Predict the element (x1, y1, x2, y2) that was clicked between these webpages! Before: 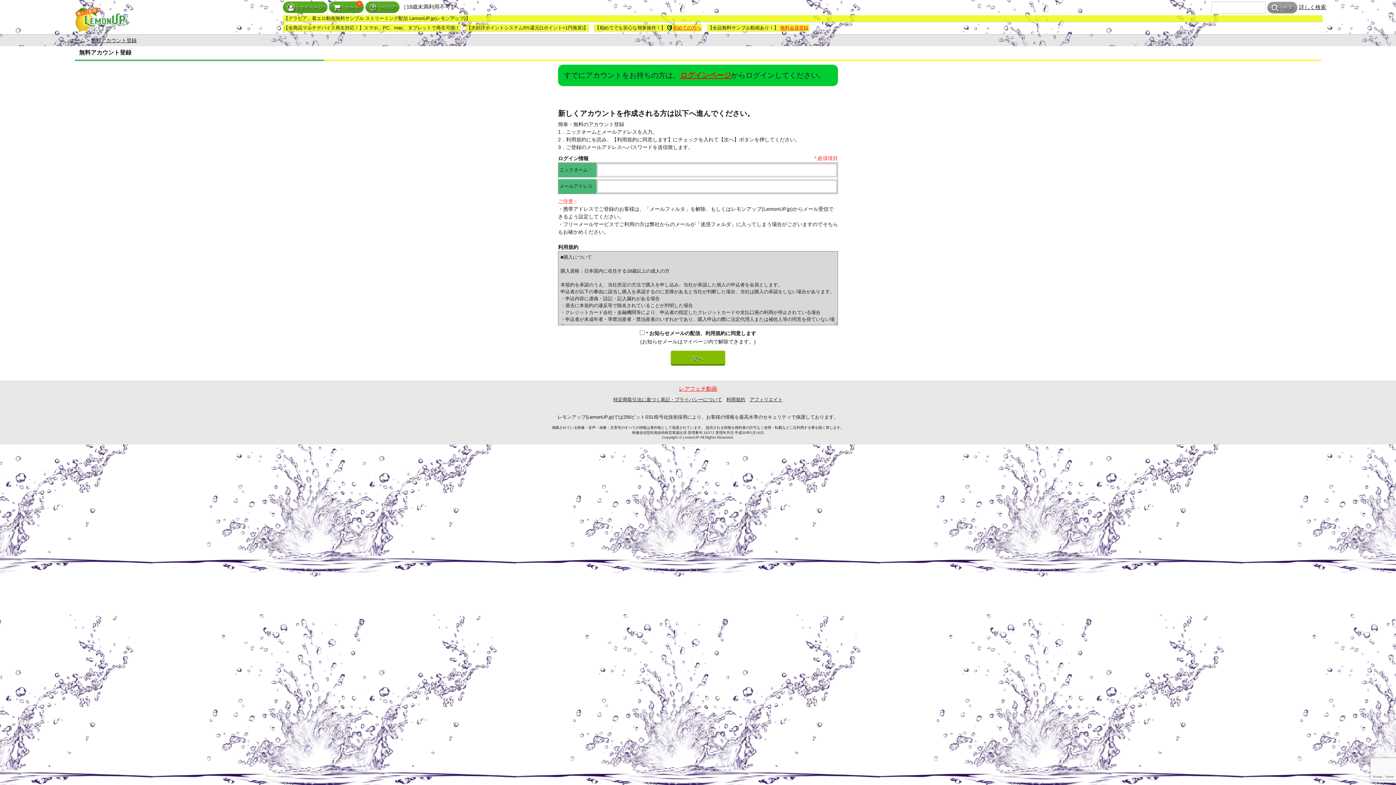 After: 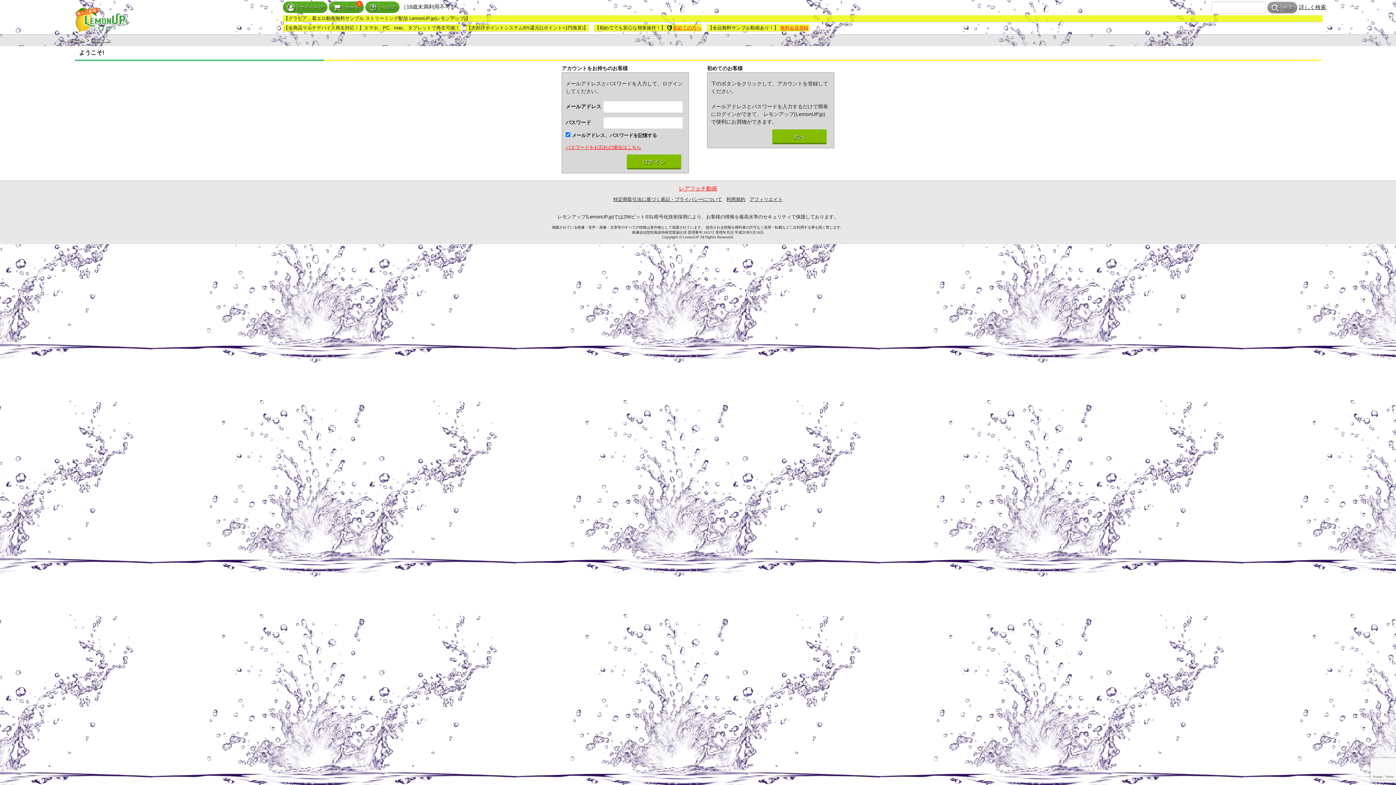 Action: label: マイページ bbox: (282, 1, 327, 13)